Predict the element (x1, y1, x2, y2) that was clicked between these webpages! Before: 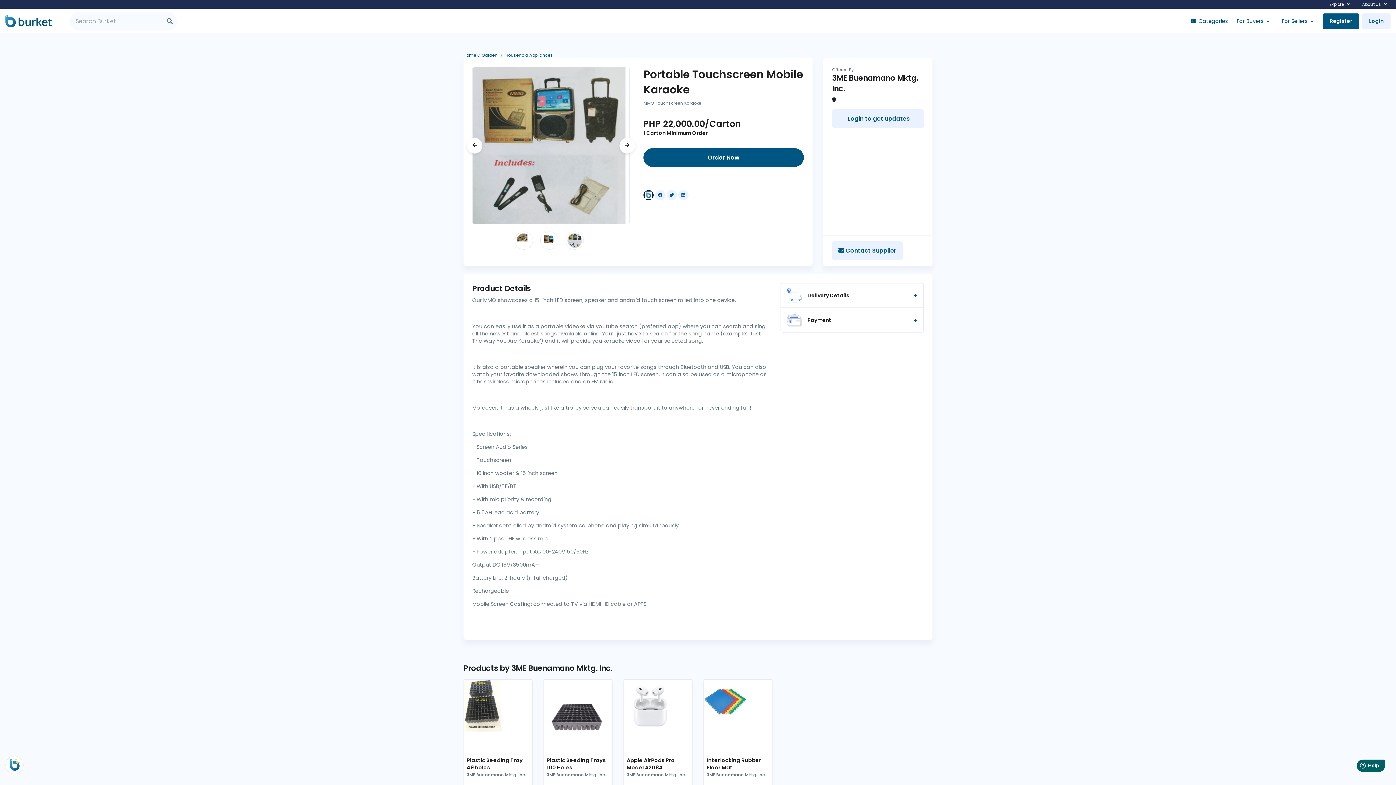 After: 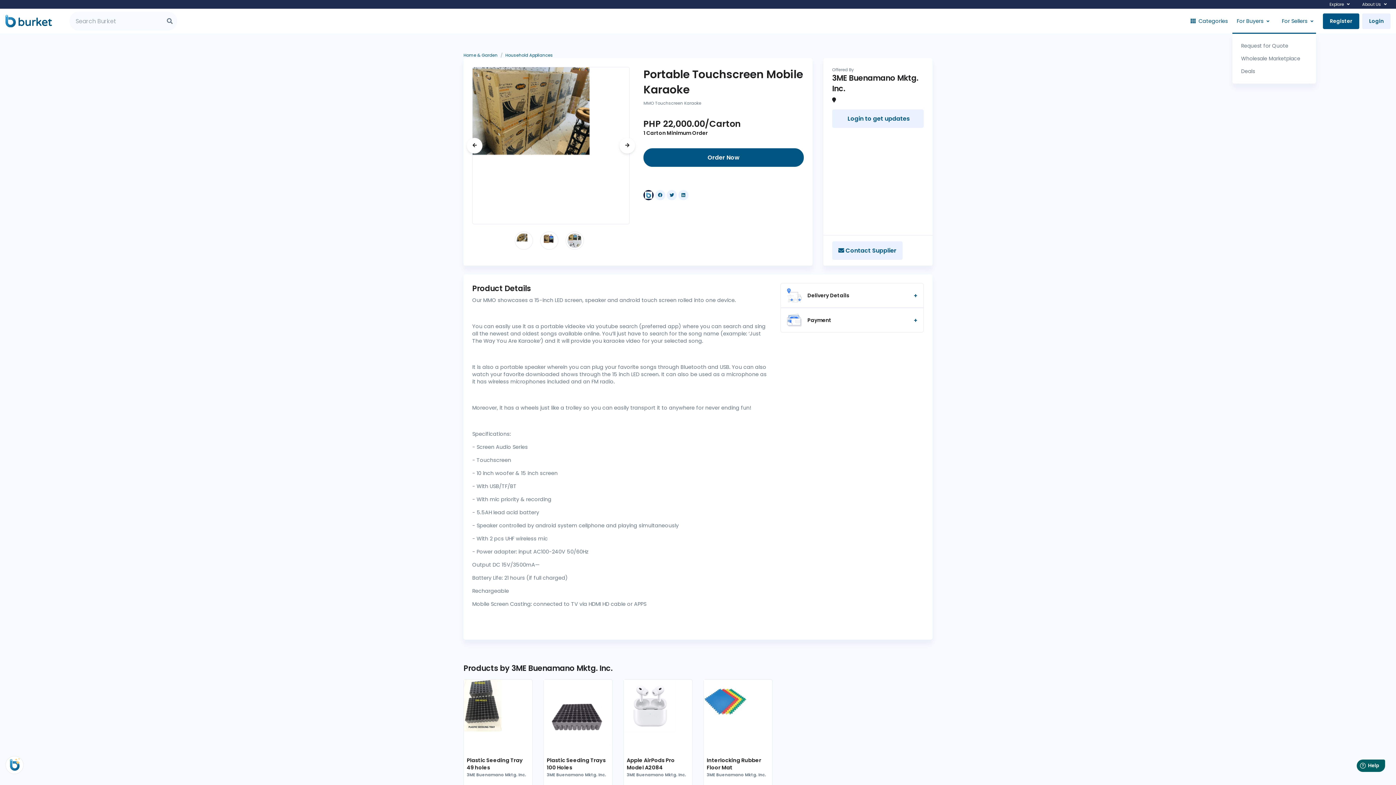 Action: label: For Buyers bbox: (1232, 8, 1277, 33)